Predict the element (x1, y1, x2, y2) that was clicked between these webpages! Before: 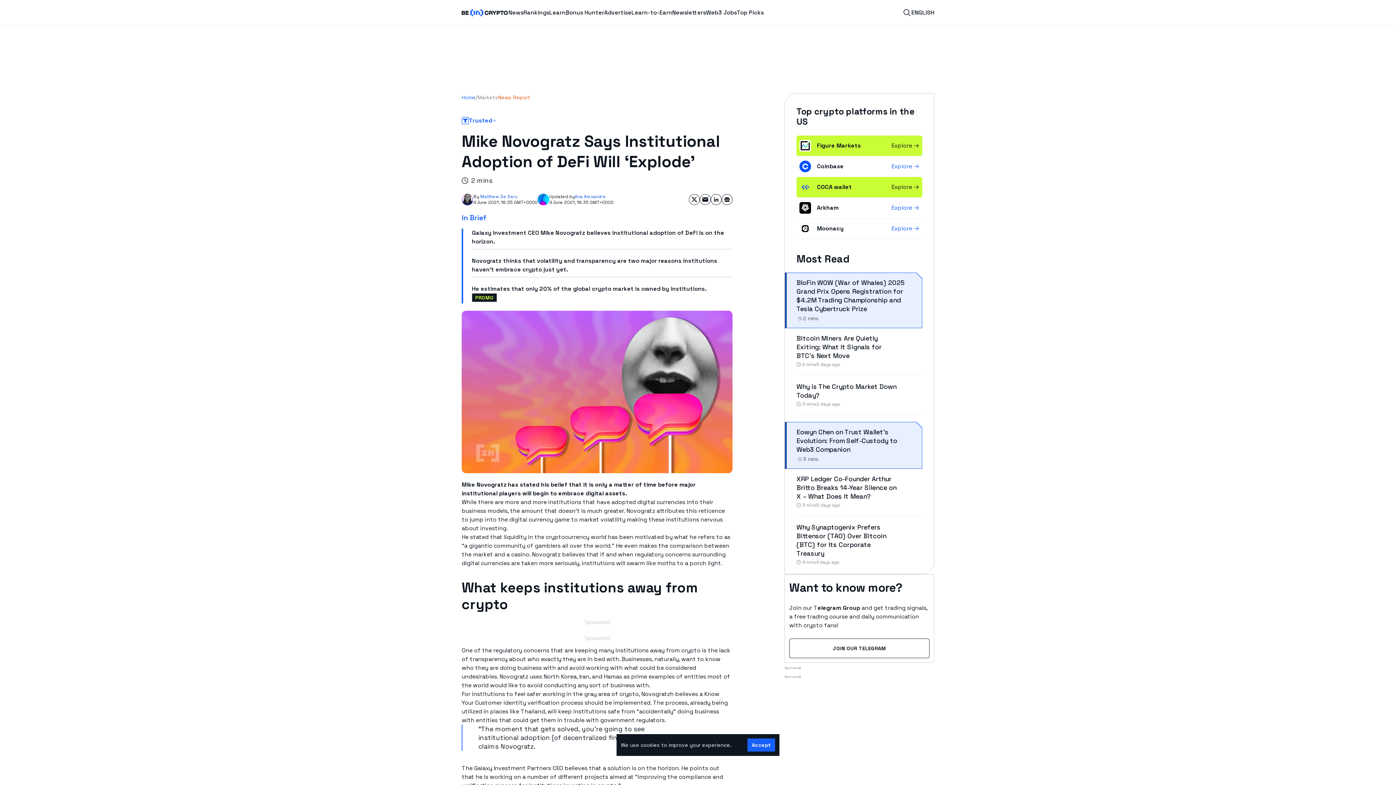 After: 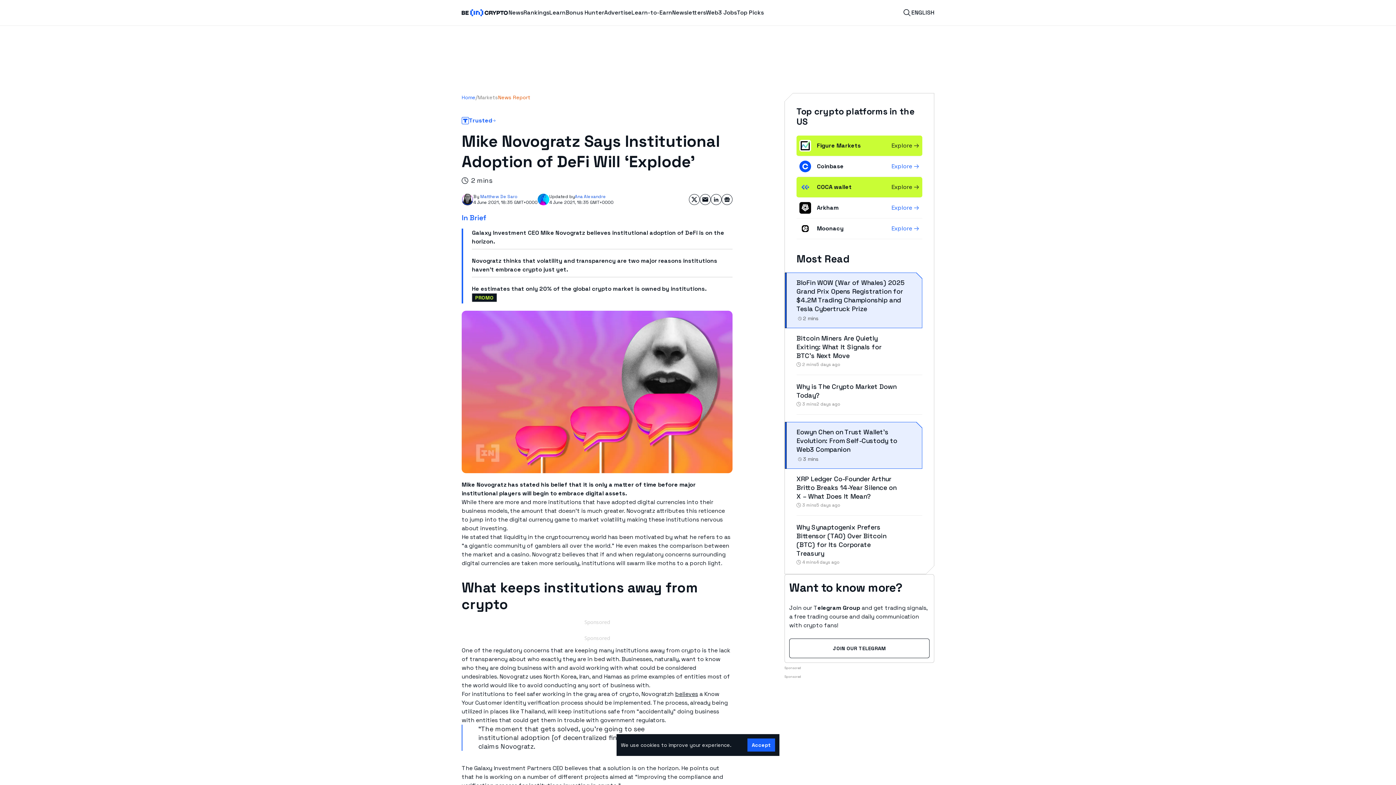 Action: label: believes bbox: (675, 690, 698, 698)